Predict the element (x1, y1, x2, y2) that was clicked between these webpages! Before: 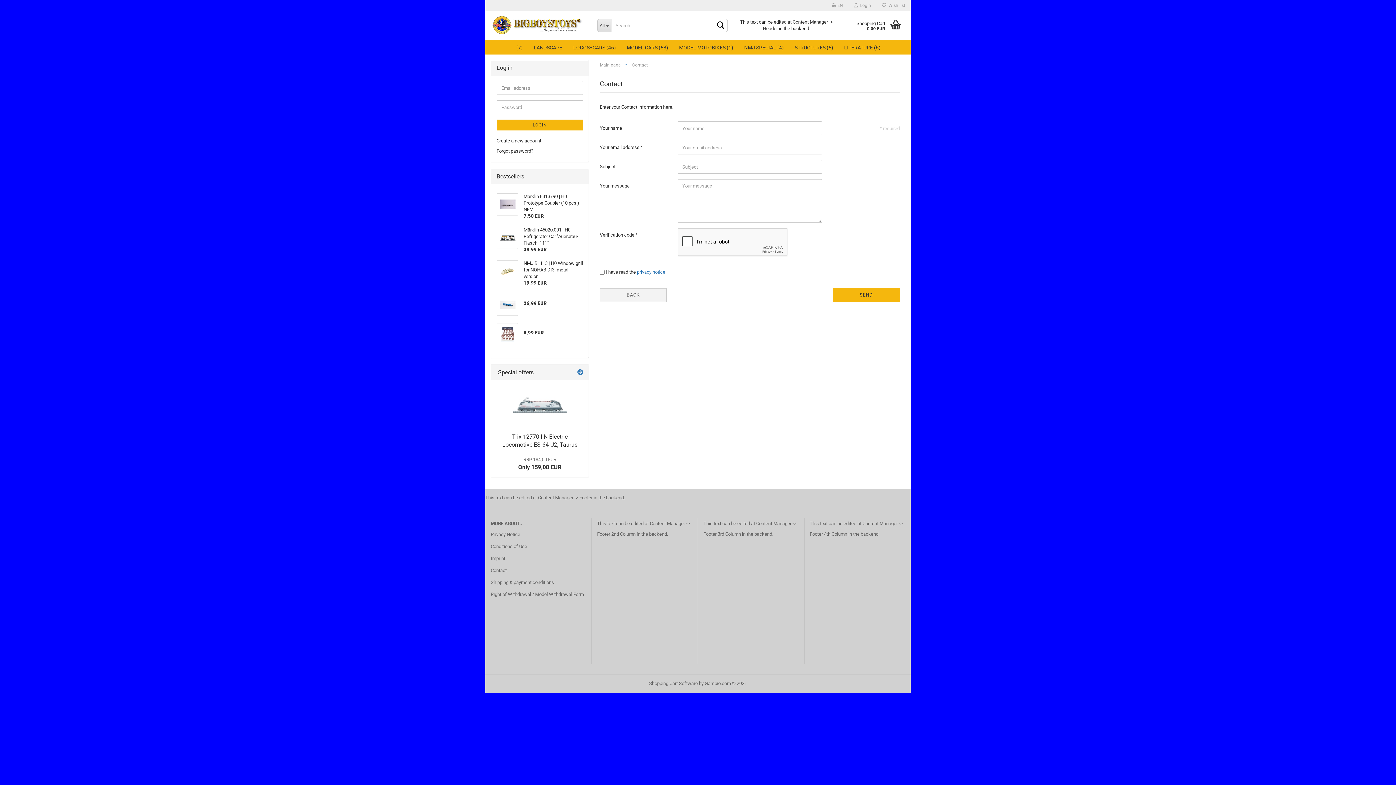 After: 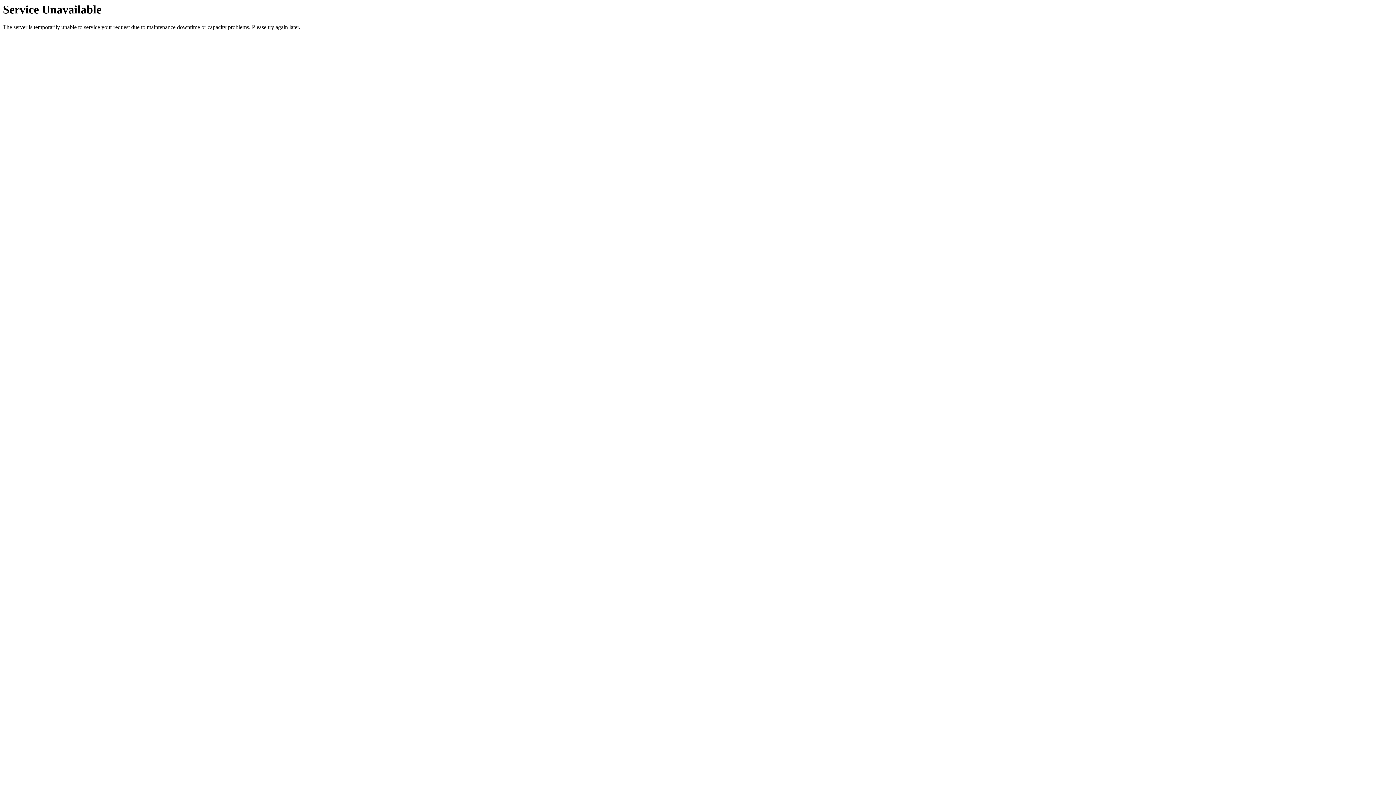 Action: bbox: (491, 223, 588, 256) label:  
Märklin 45020.001 | H0 Refrigerator Car "Auerbräu-Flaschl 111"
39,99 EUR